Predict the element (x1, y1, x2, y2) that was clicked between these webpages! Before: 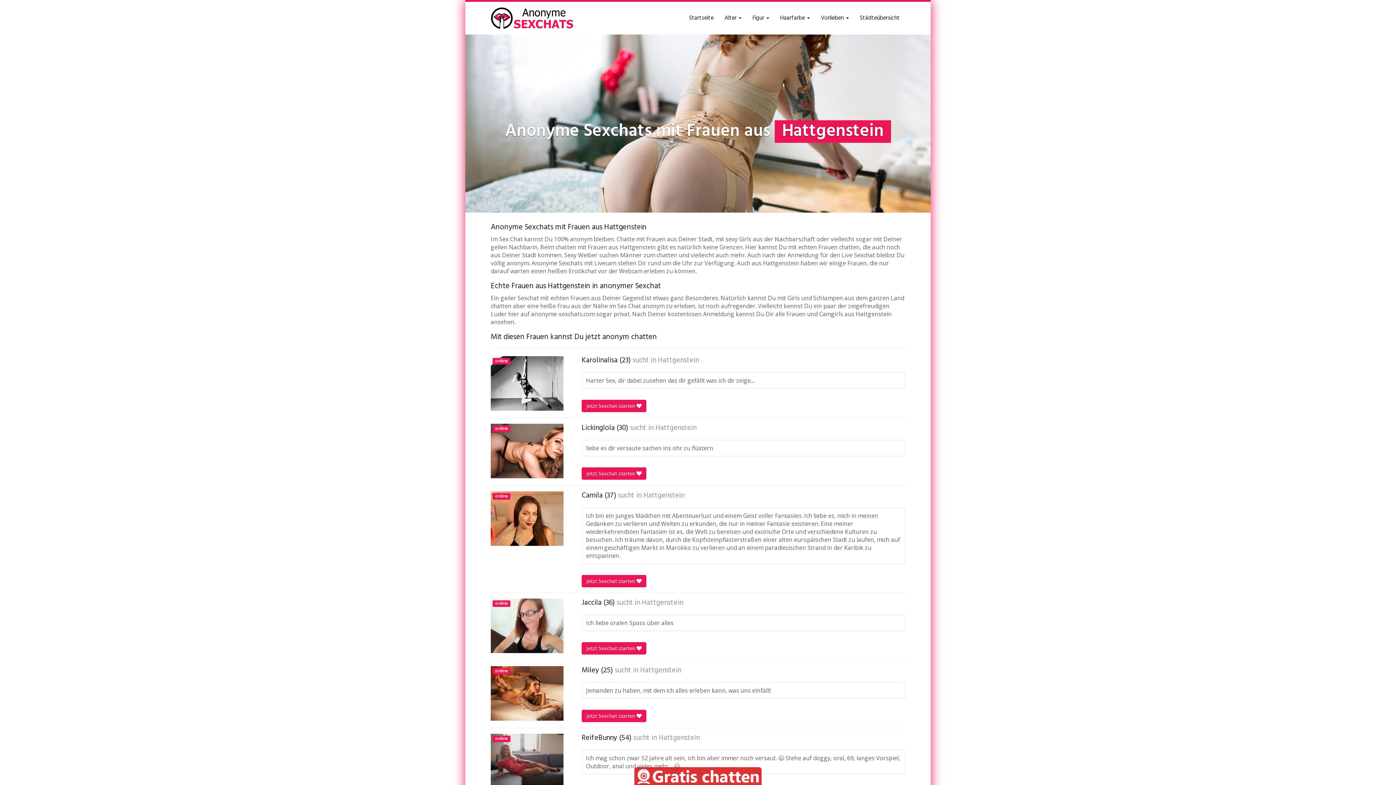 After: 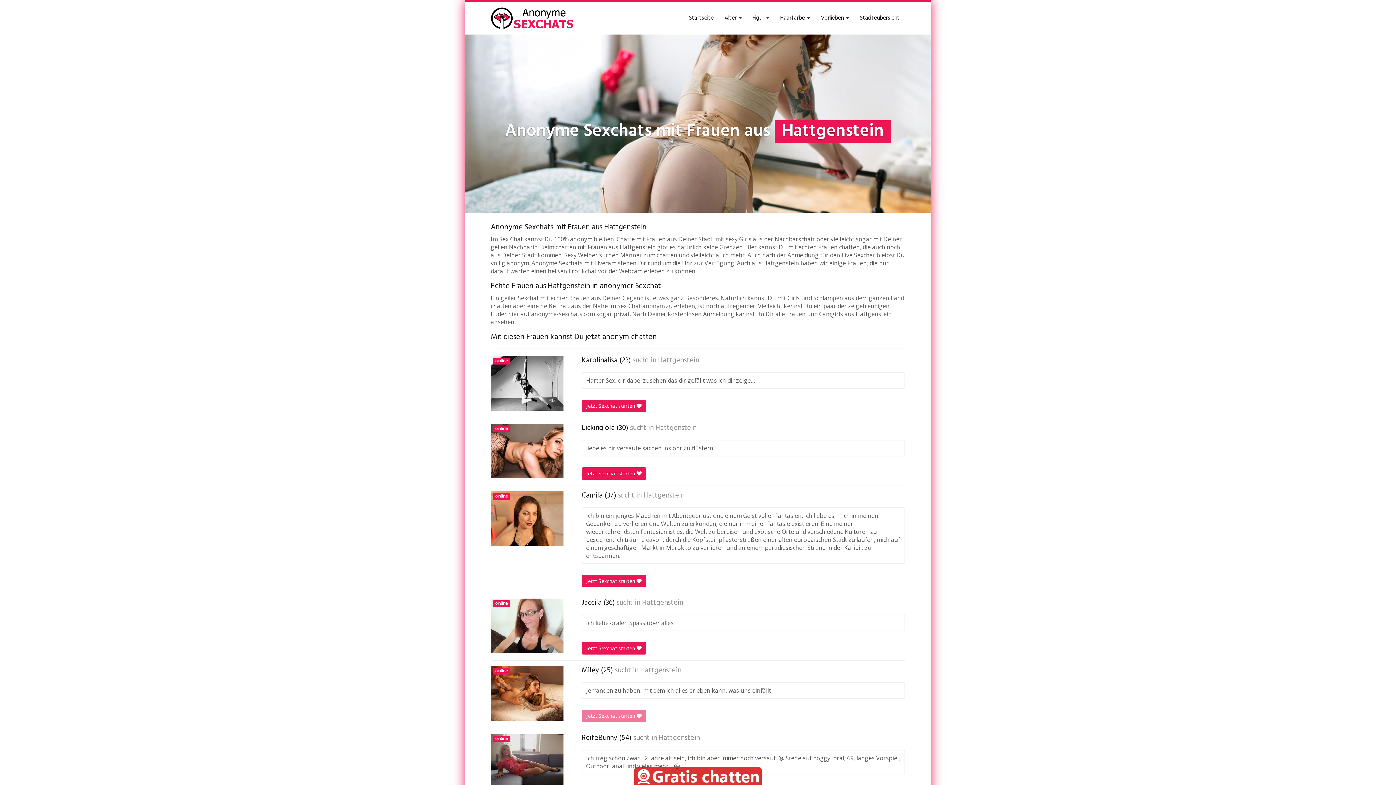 Action: bbox: (581, 710, 646, 722) label: Jetzt Sexchat starten 